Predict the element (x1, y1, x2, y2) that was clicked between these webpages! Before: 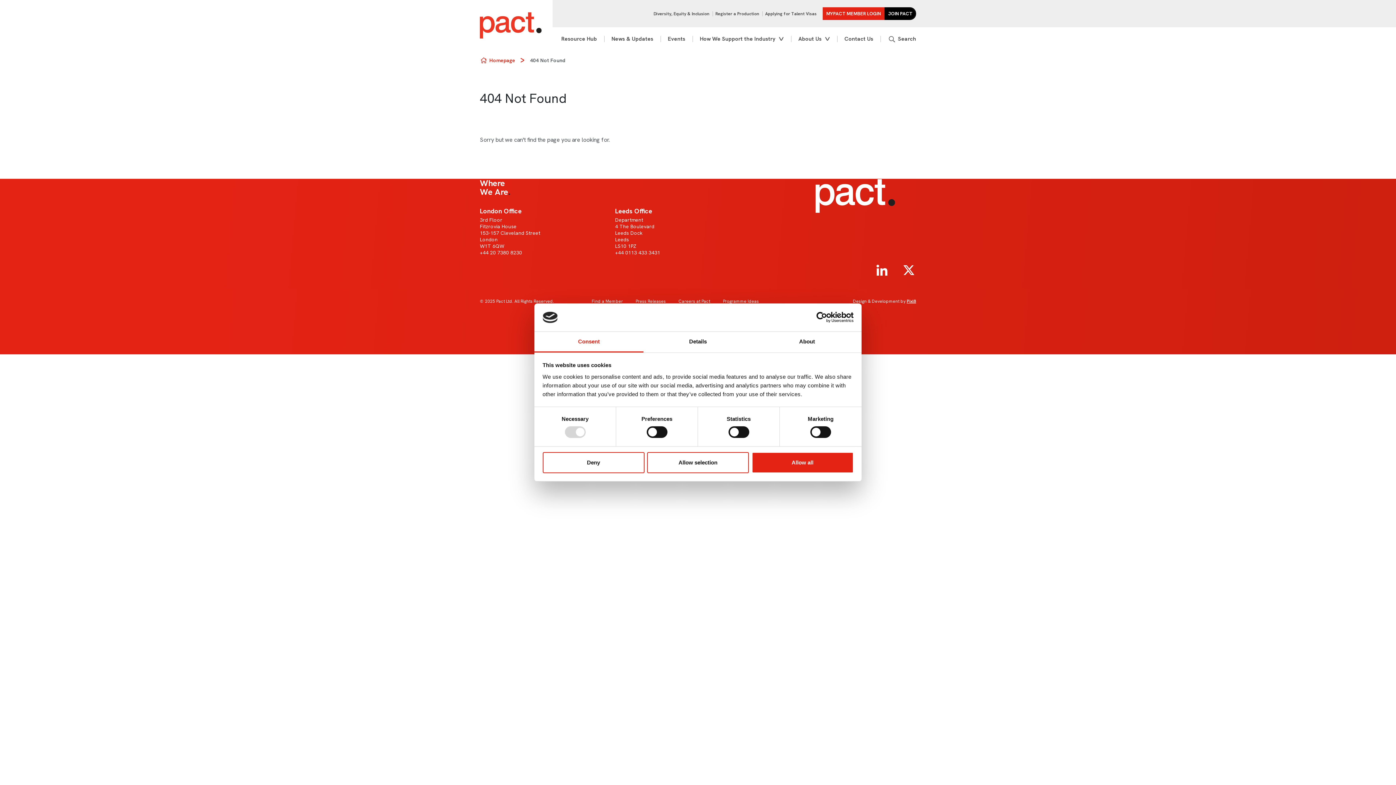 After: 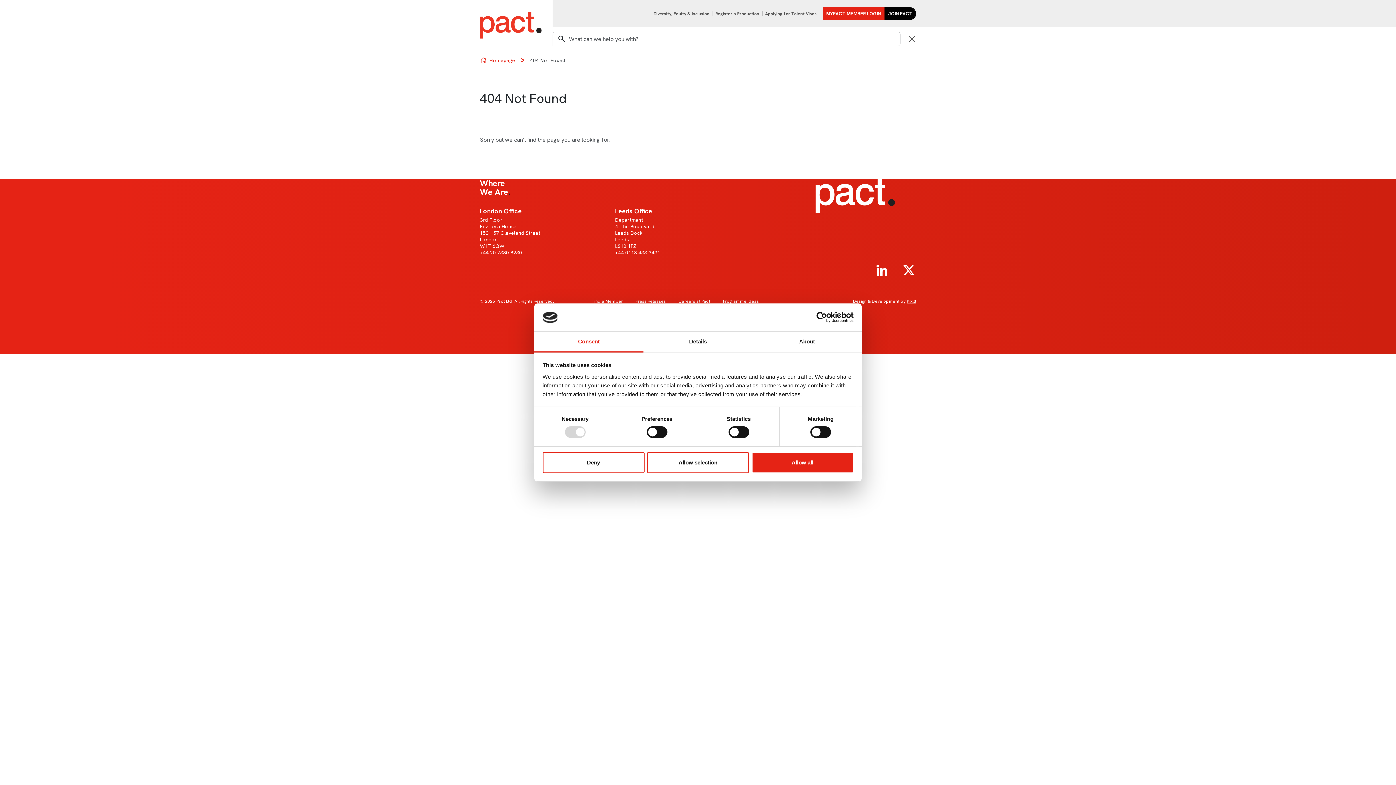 Action: label: Show site search form bbox: (888, 33, 916, 44)